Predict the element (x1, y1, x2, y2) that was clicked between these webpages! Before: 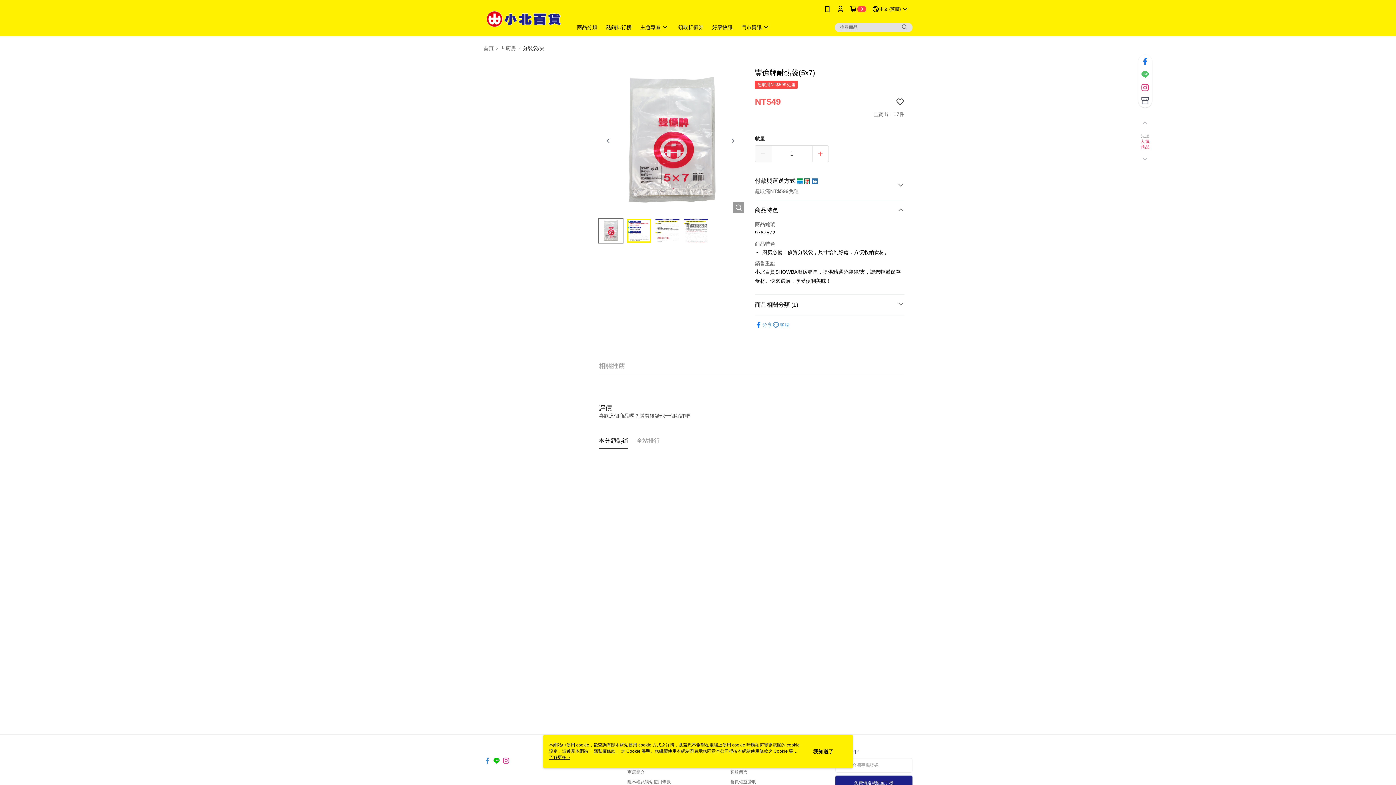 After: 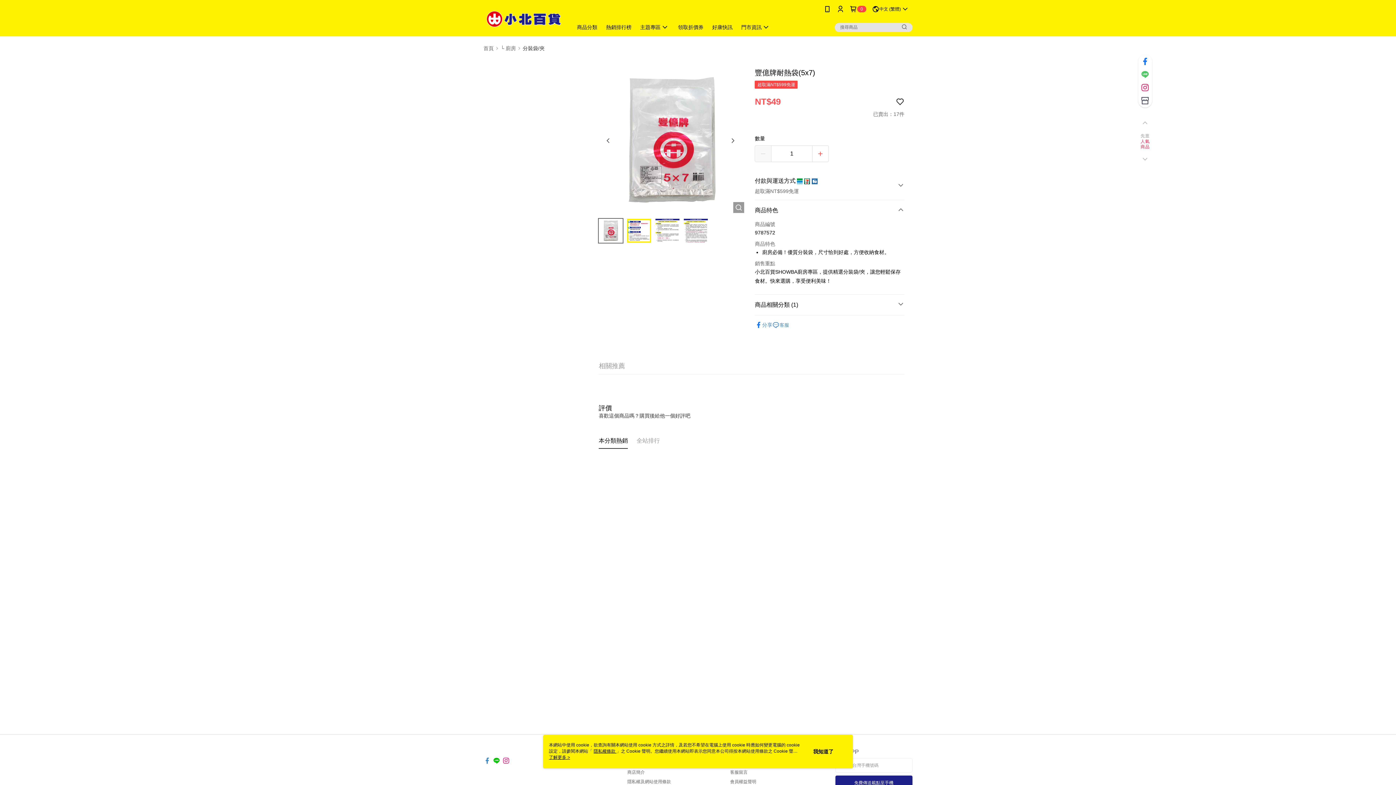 Action: bbox: (483, 752, 490, 758)